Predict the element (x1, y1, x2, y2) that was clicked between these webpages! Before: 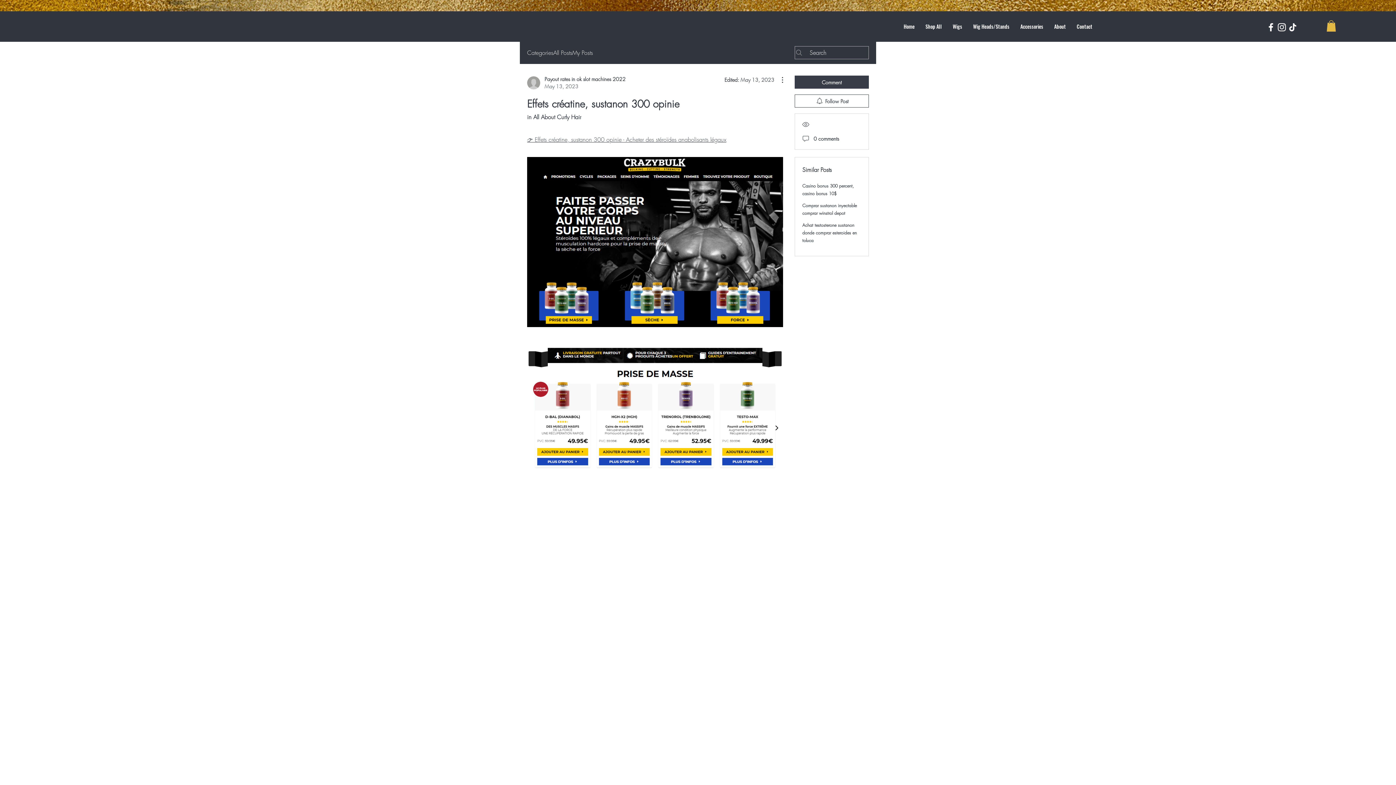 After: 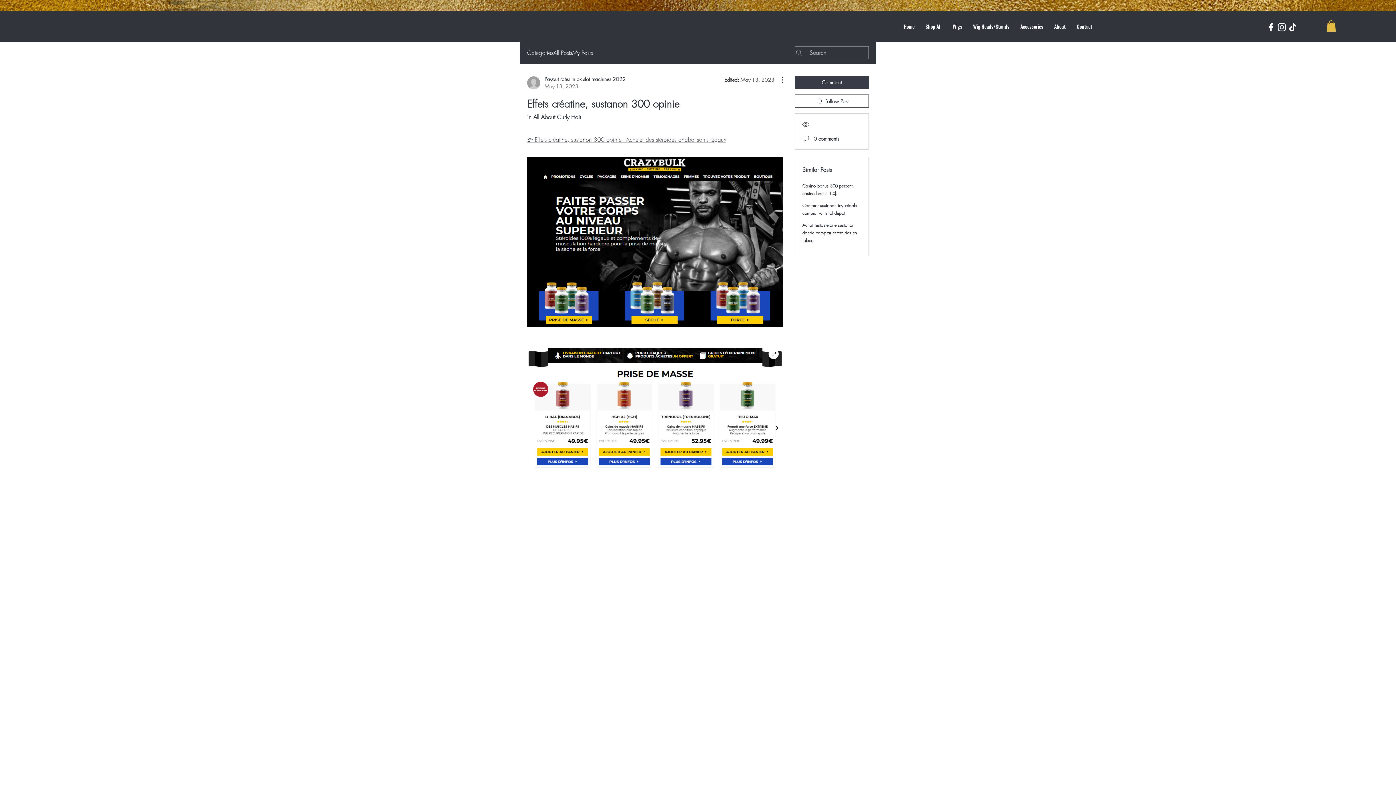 Action: bbox: (527, 344, 783, 468)